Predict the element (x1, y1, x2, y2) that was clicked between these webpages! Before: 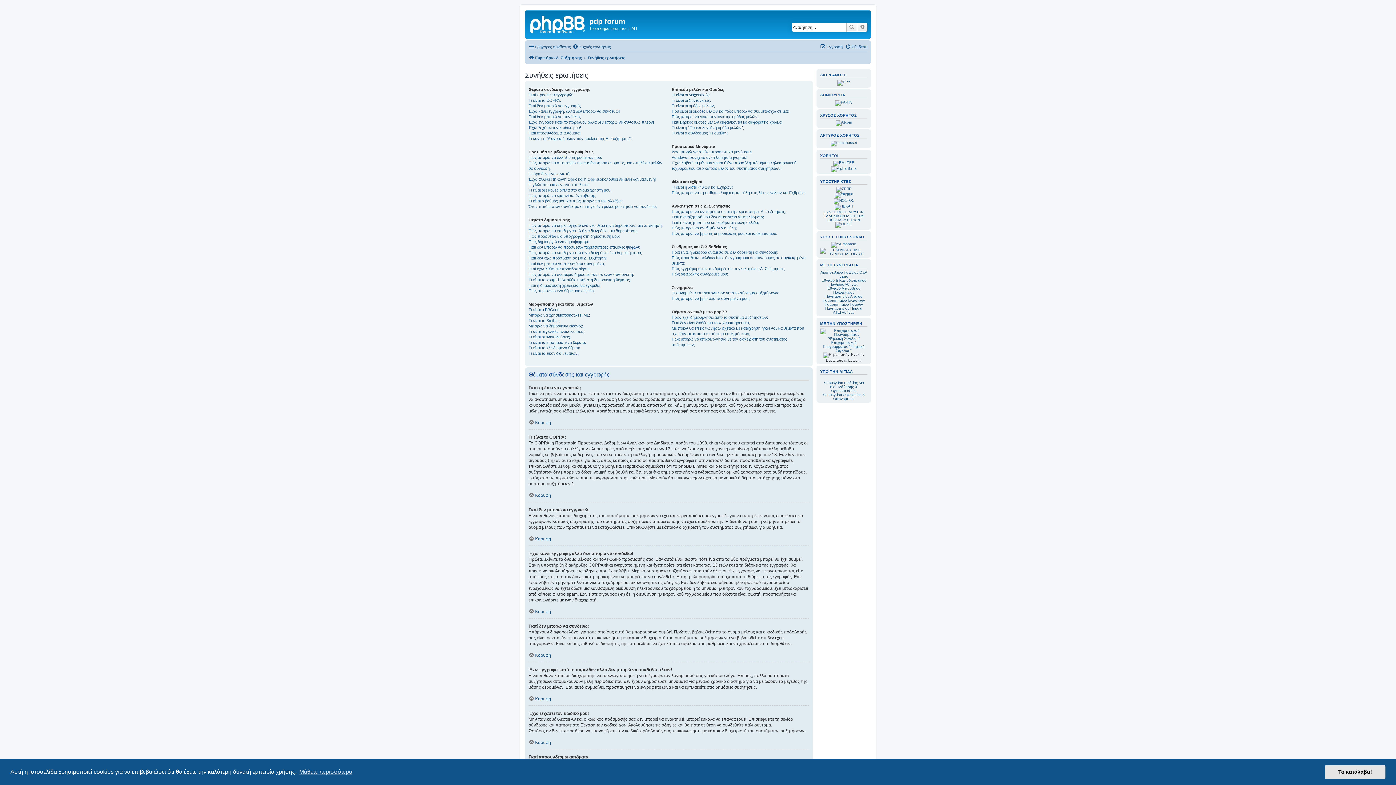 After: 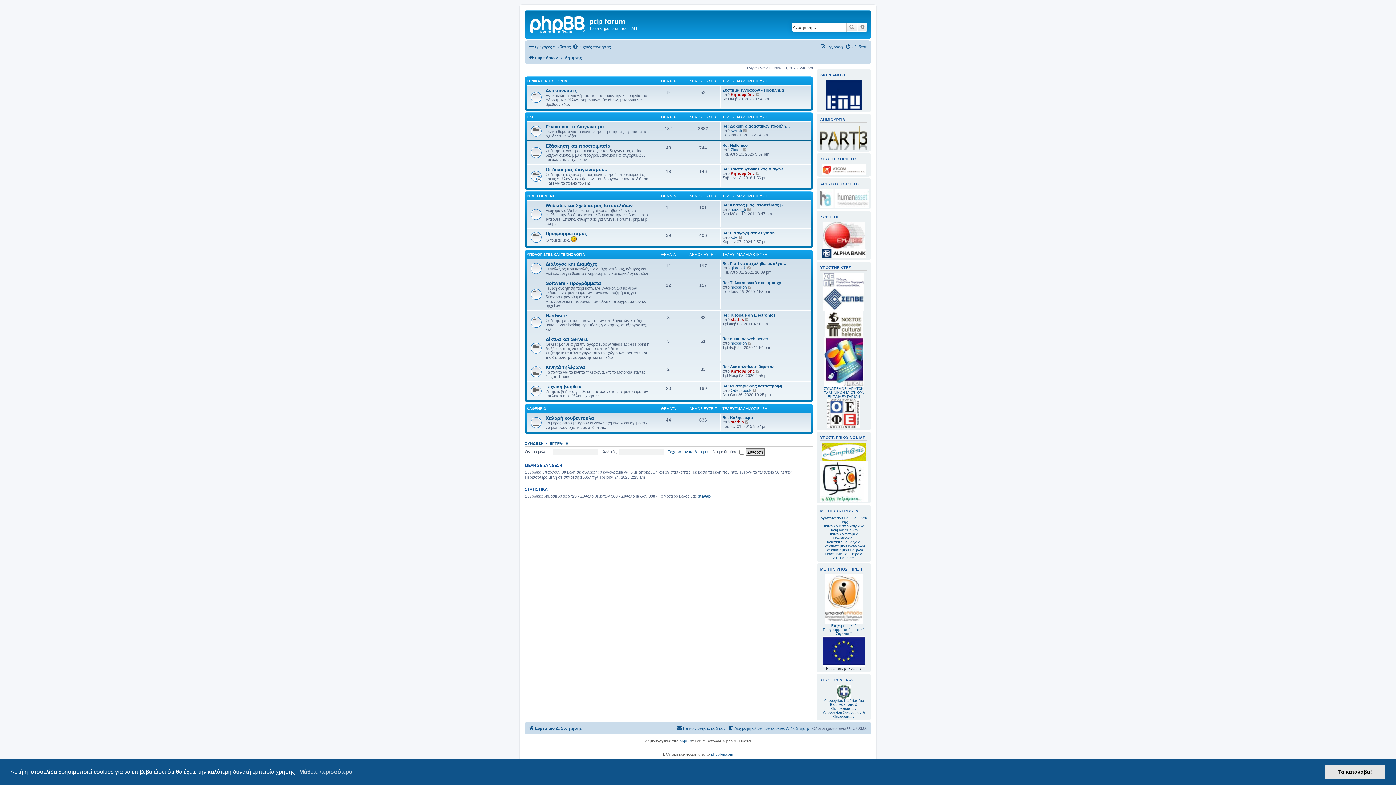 Action: bbox: (526, 12, 589, 35)